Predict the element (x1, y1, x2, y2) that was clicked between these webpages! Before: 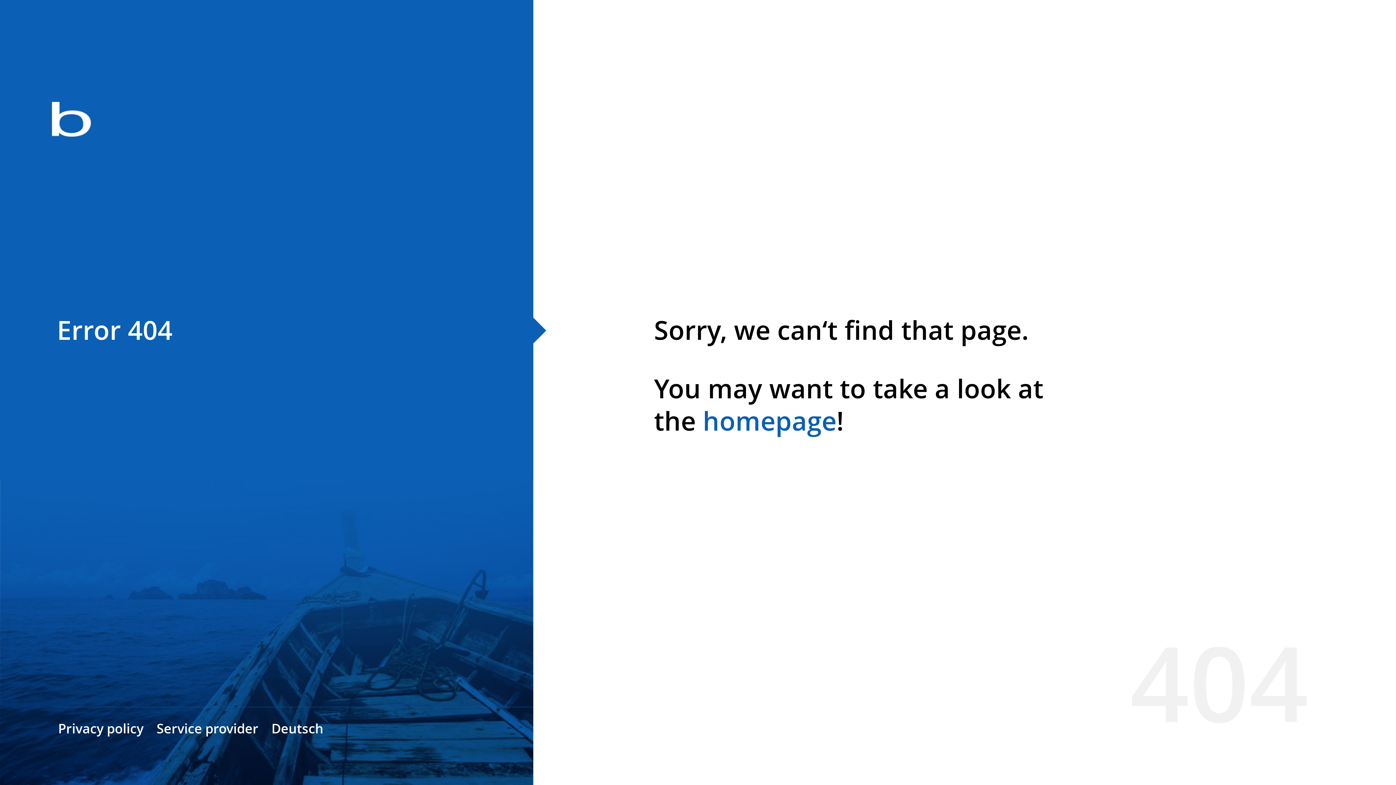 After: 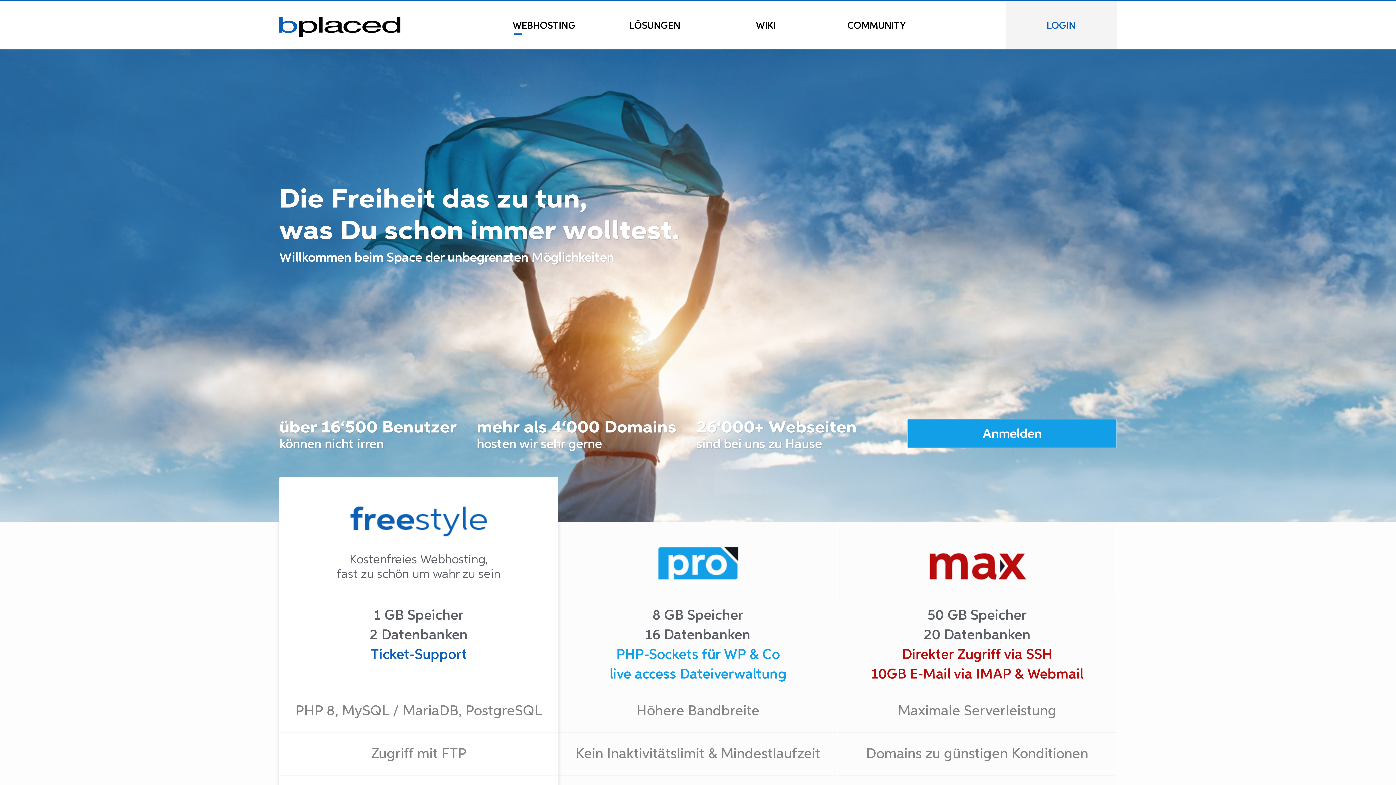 Action: bbox: (702, 403, 836, 438) label: homepage